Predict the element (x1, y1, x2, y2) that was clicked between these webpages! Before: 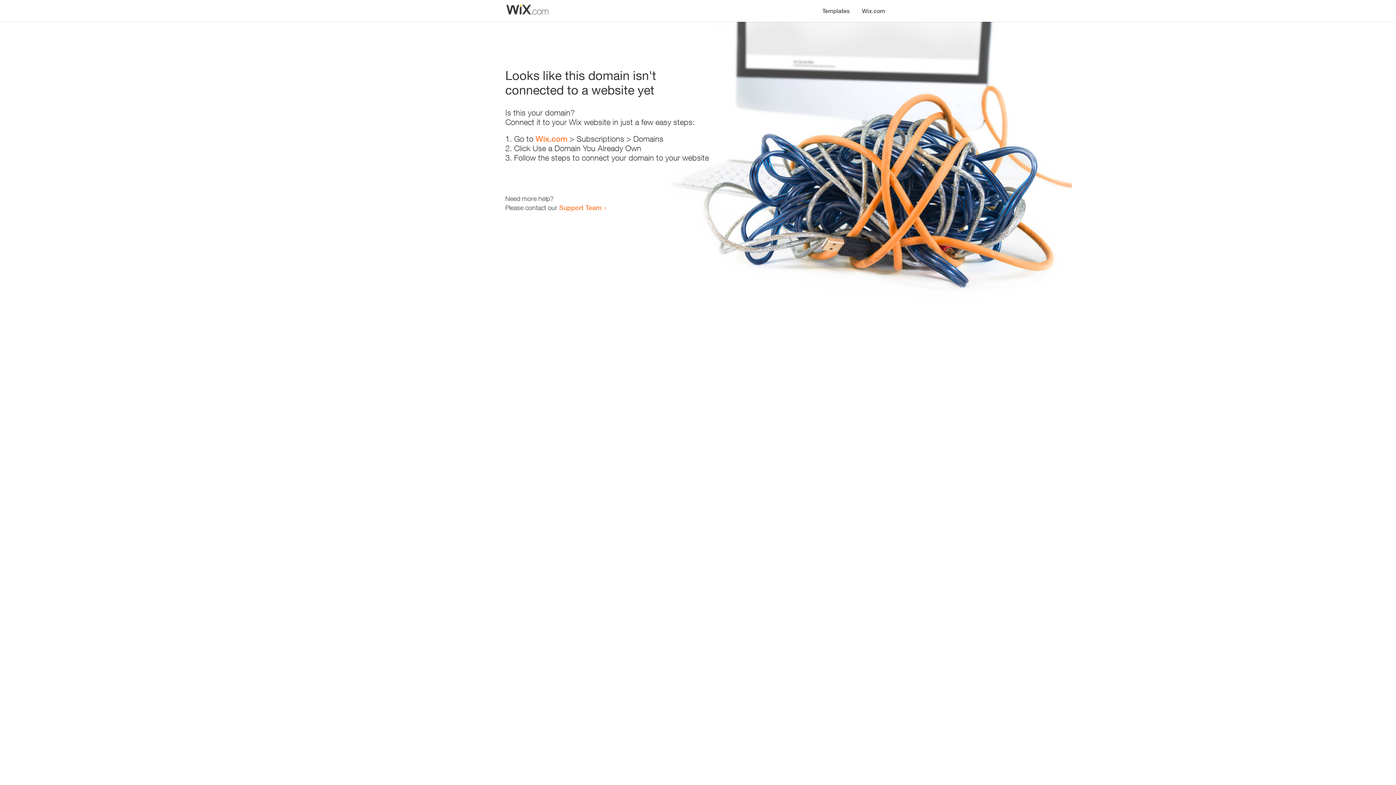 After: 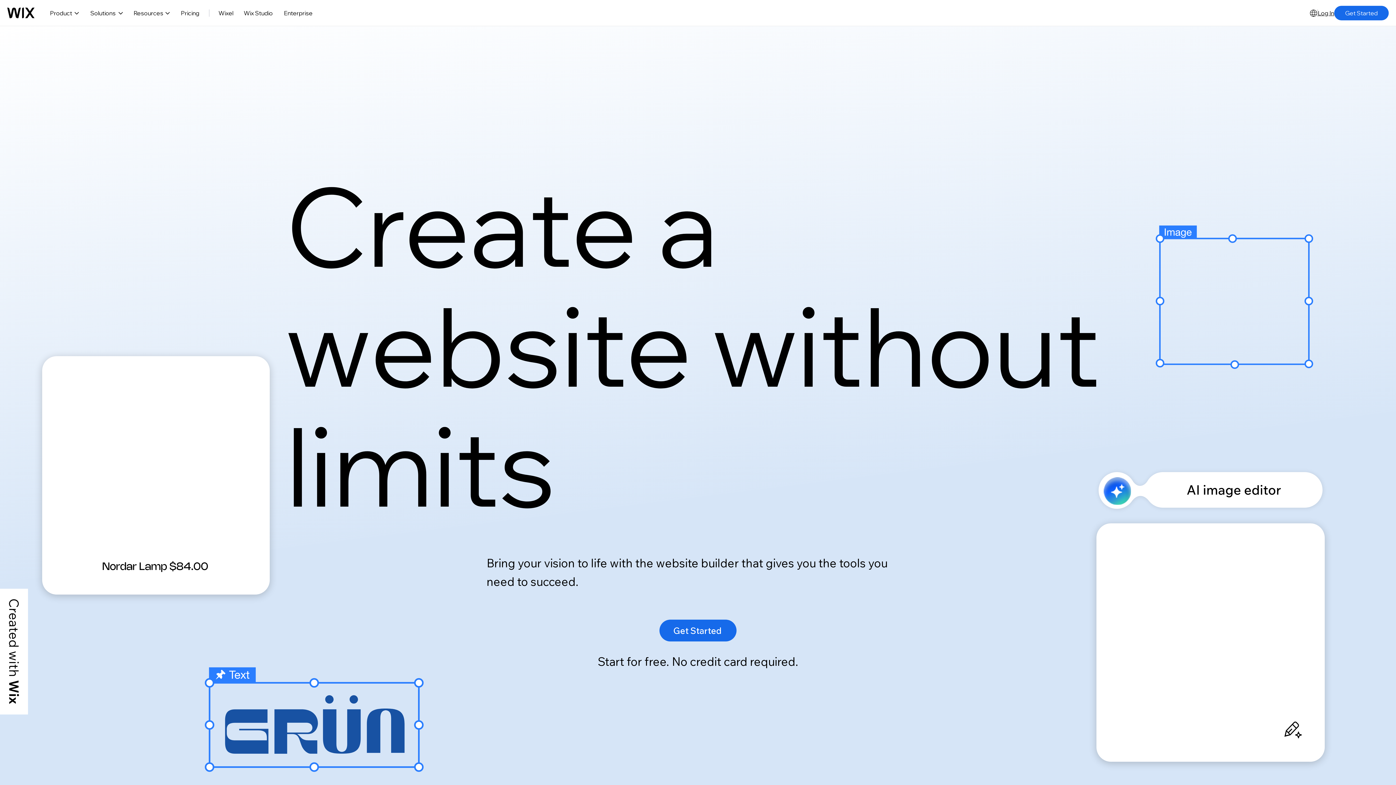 Action: label: Wix.com bbox: (856, 0, 890, 14)